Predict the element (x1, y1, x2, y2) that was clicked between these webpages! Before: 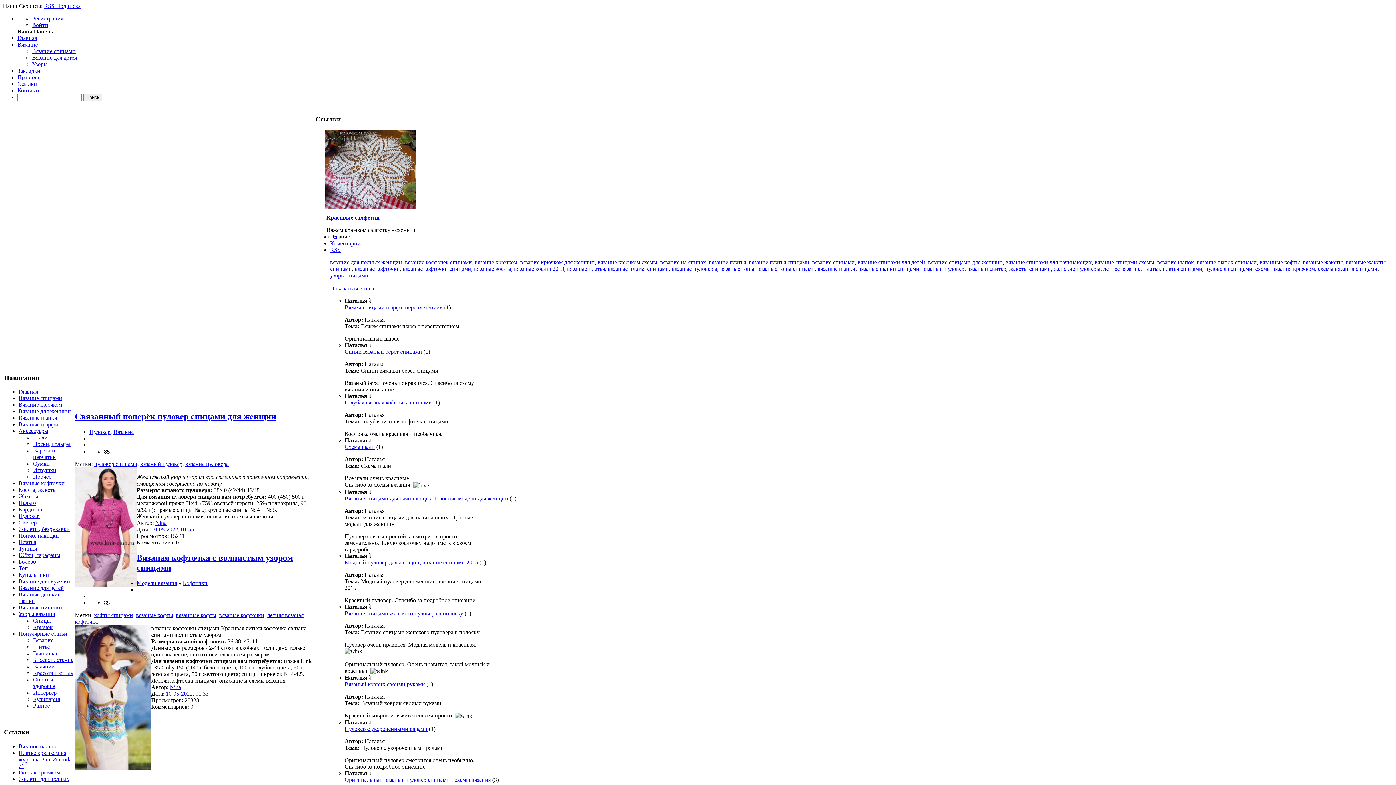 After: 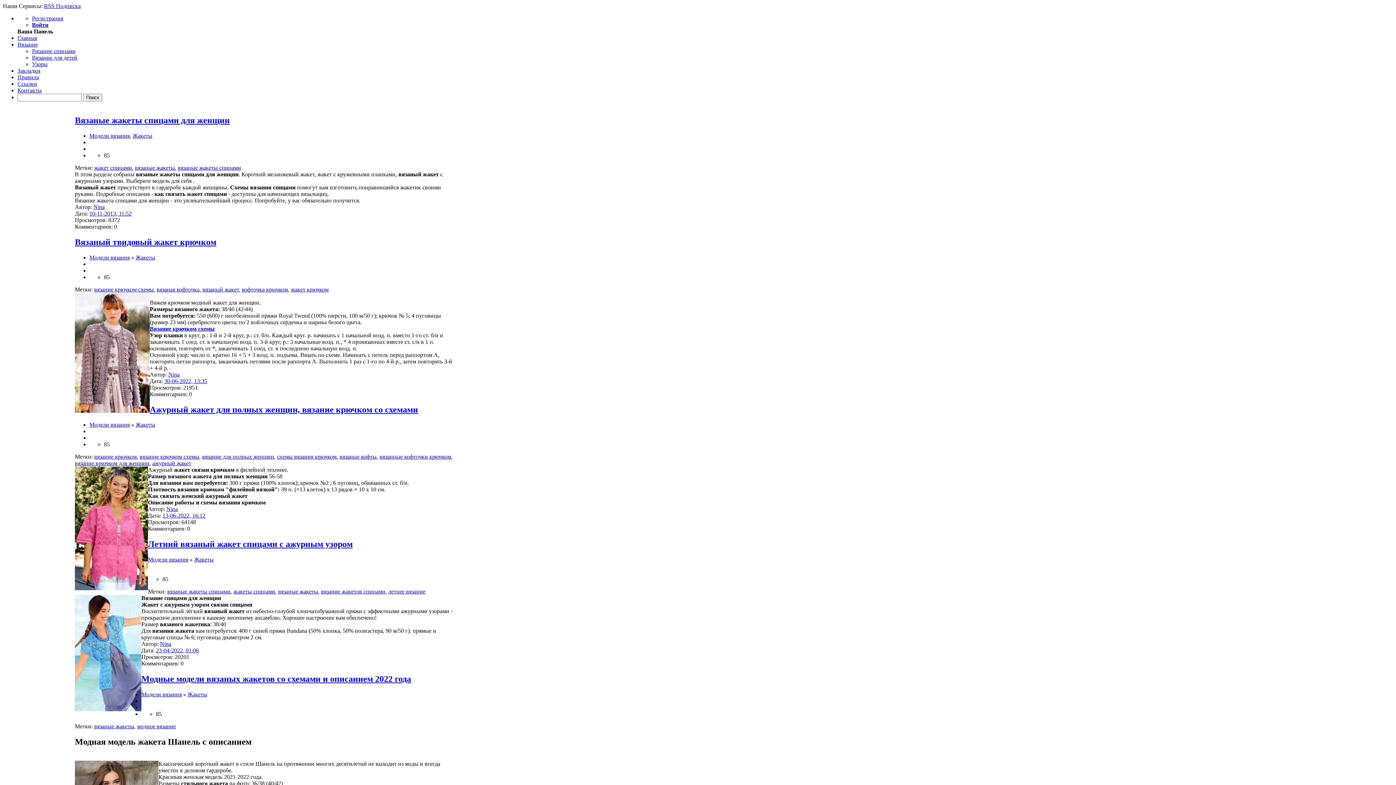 Action: bbox: (18, 493, 38, 499) label: Жакеты